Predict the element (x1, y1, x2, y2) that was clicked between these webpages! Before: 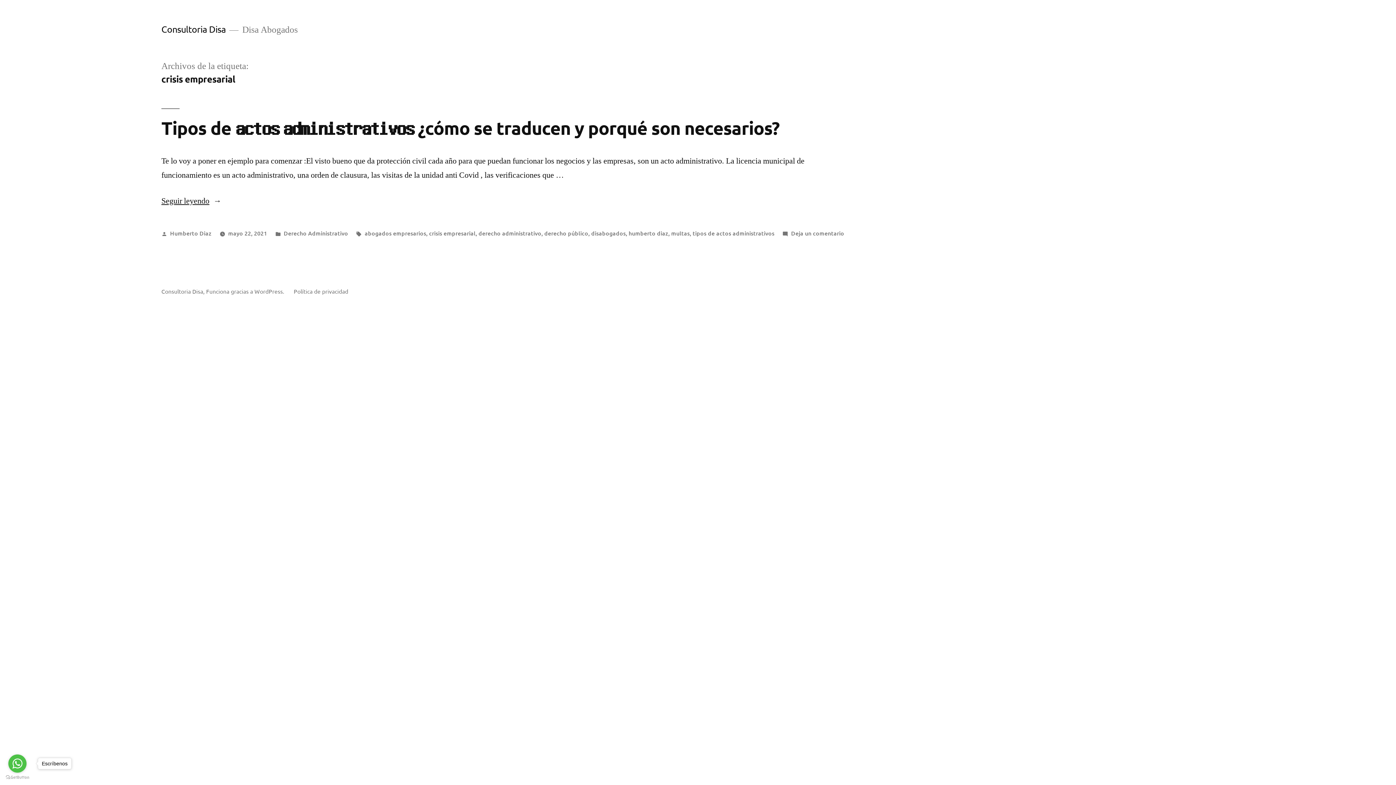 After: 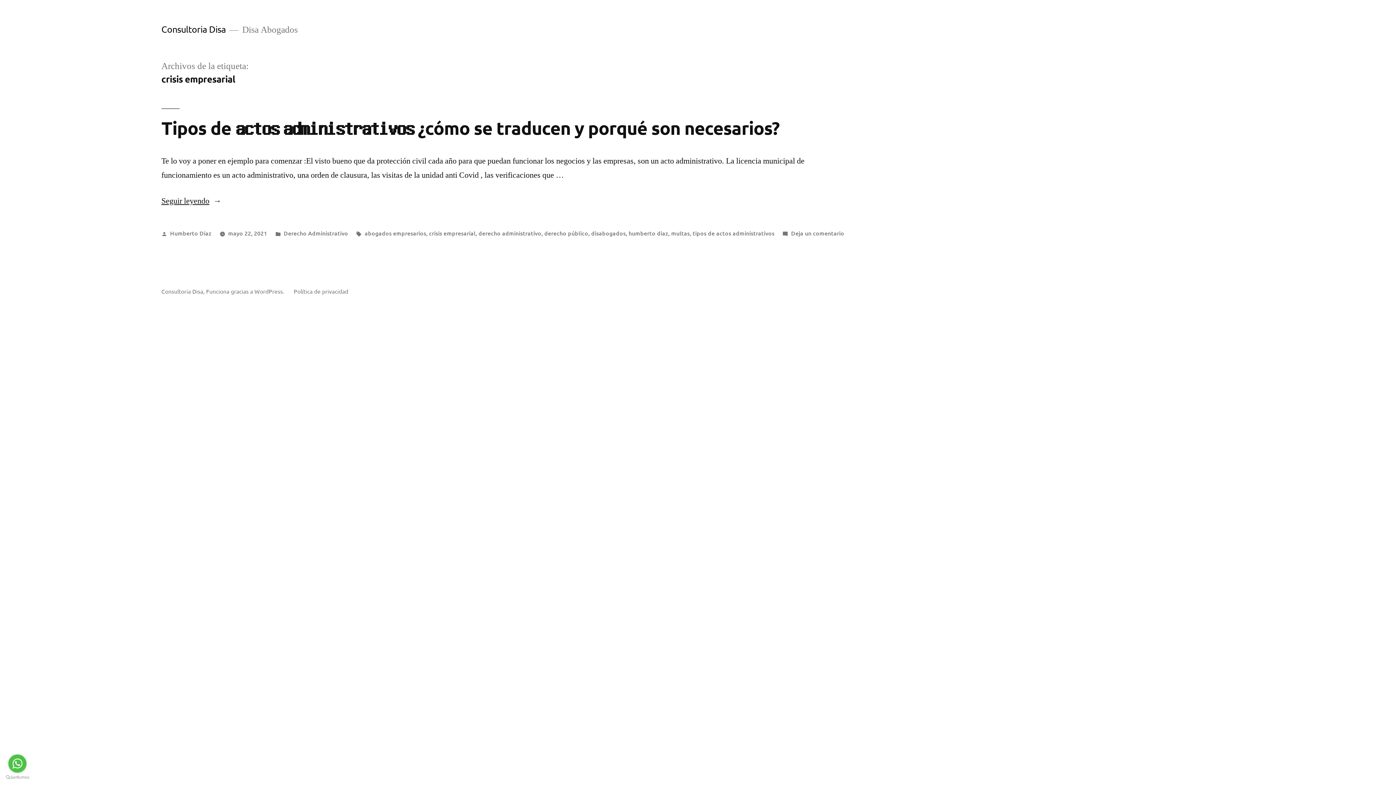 Action: label: Go to whatsapp bbox: (8, 754, 26, 773)